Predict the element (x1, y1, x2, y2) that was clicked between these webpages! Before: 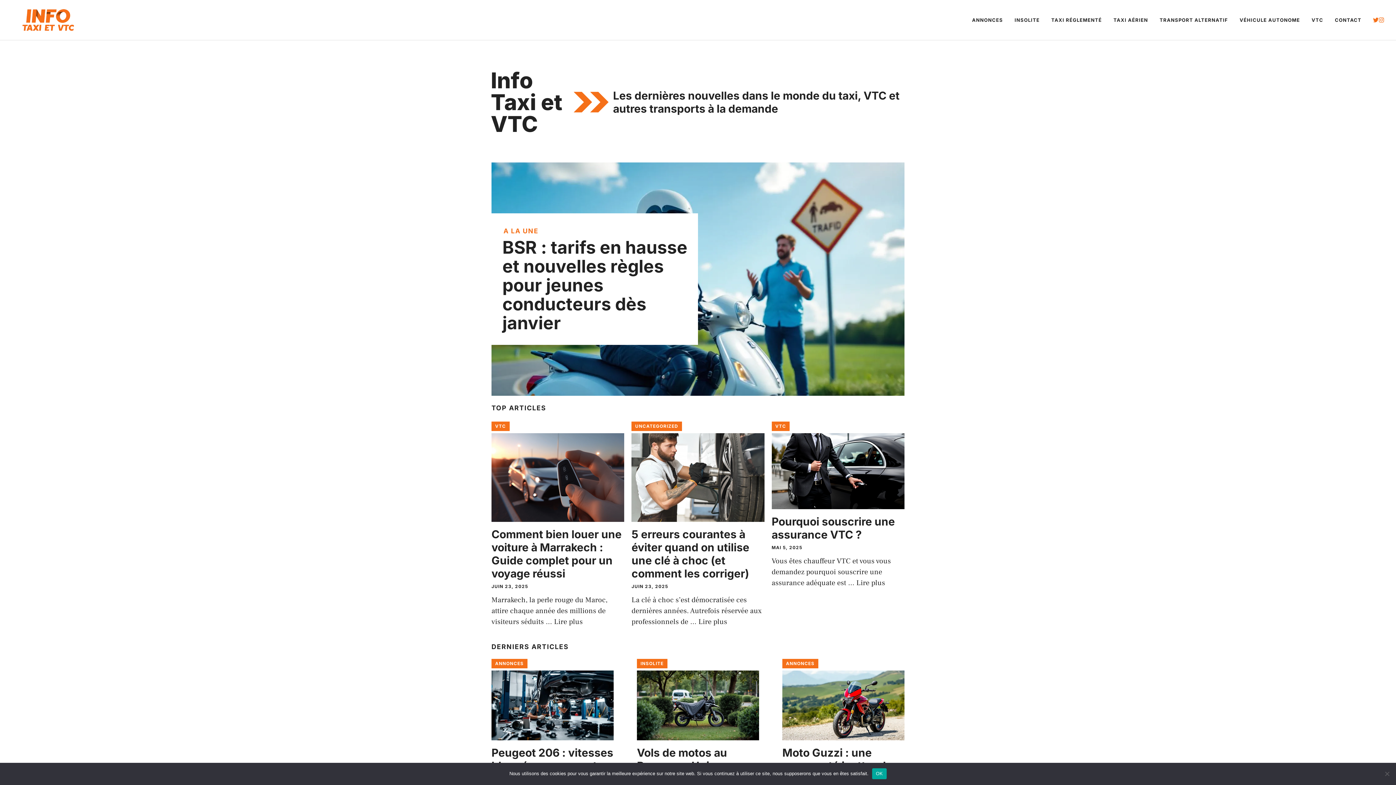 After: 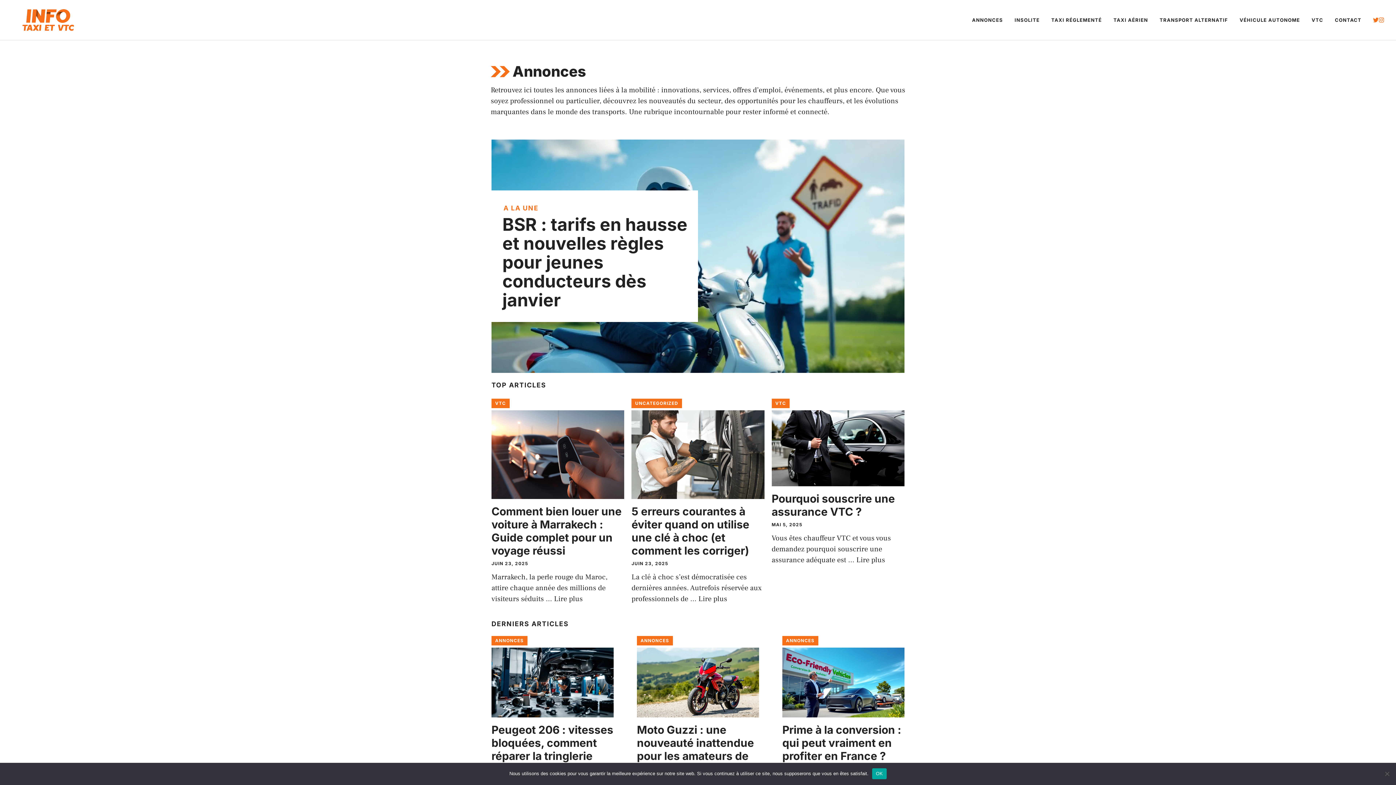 Action: bbox: (966, 9, 1009, 30) label: ANNONCES